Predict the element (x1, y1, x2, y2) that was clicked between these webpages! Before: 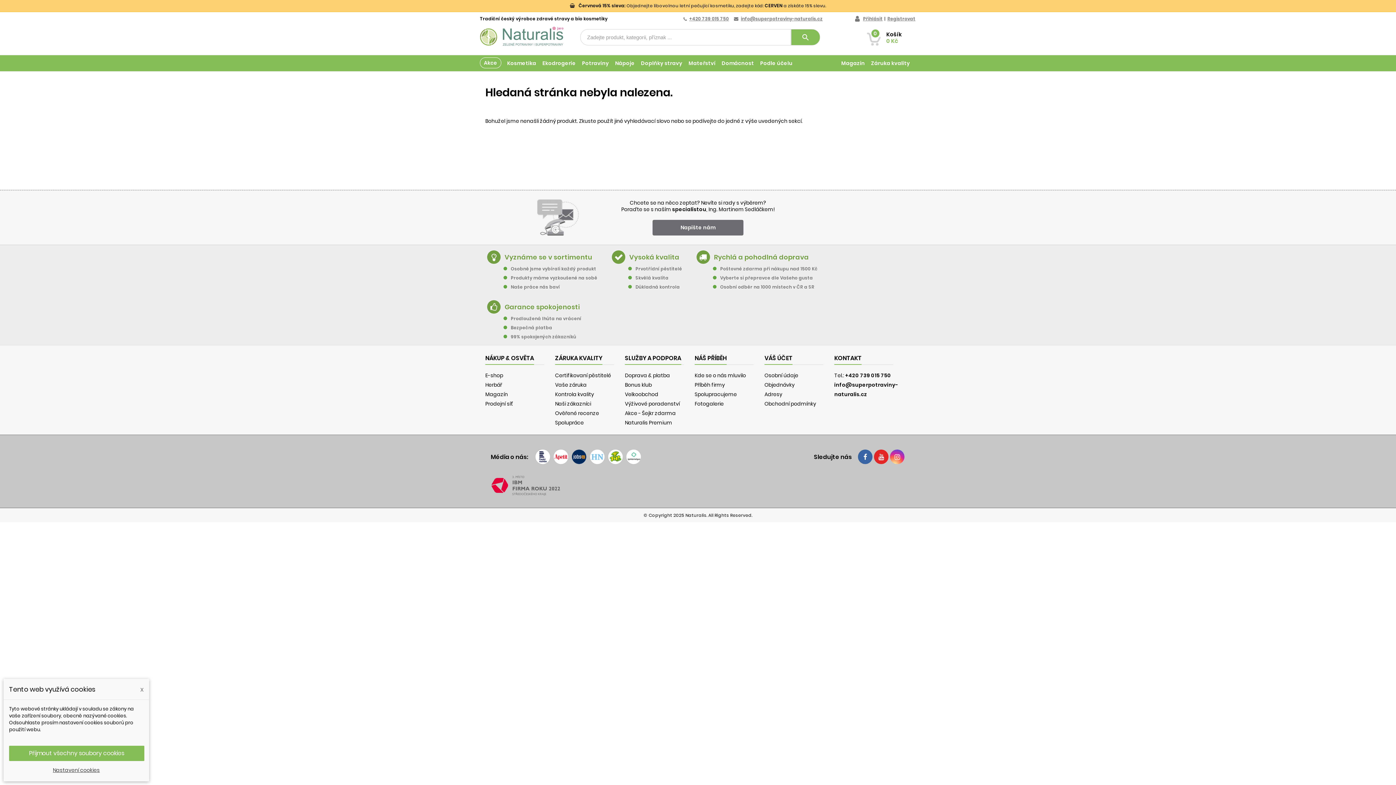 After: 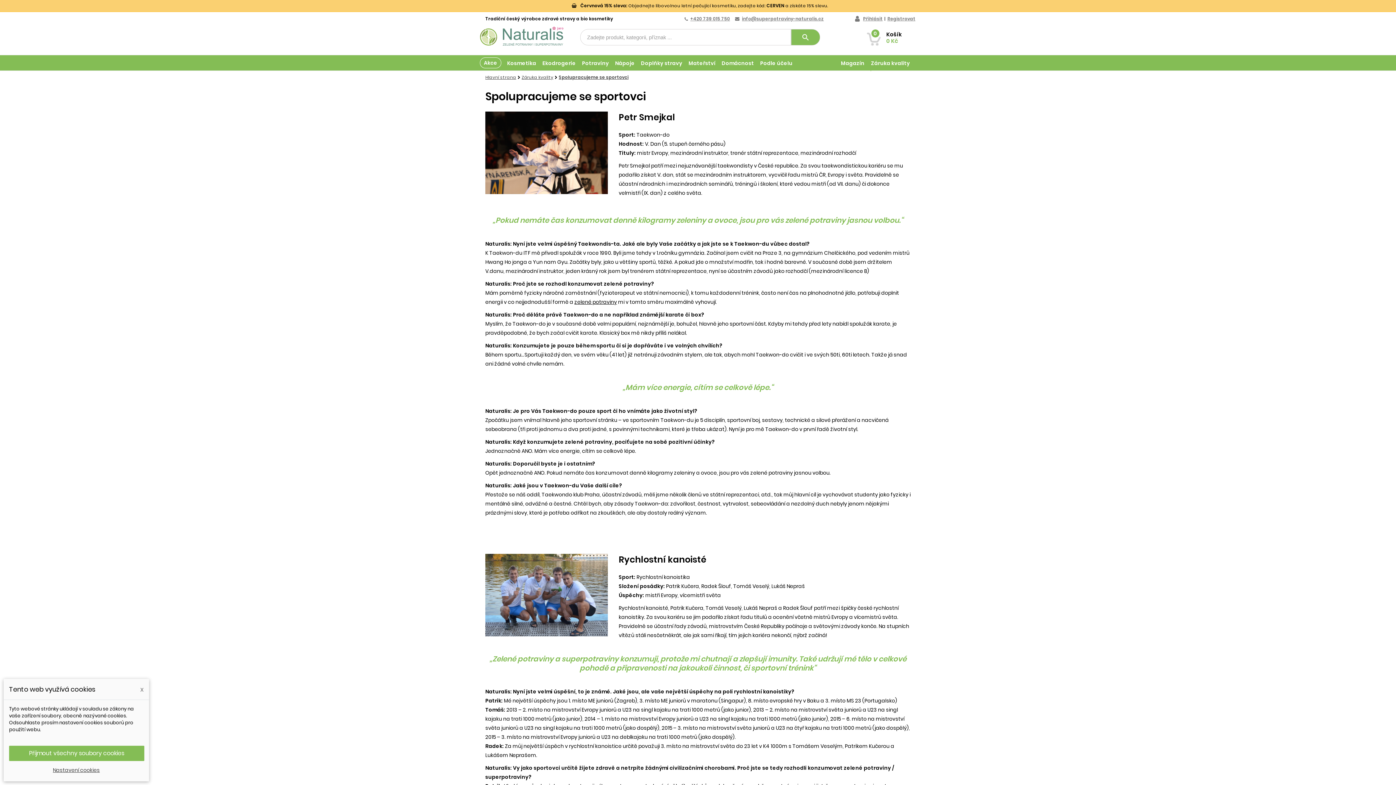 Action: bbox: (694, 390, 737, 398) label: Spolupracujeme